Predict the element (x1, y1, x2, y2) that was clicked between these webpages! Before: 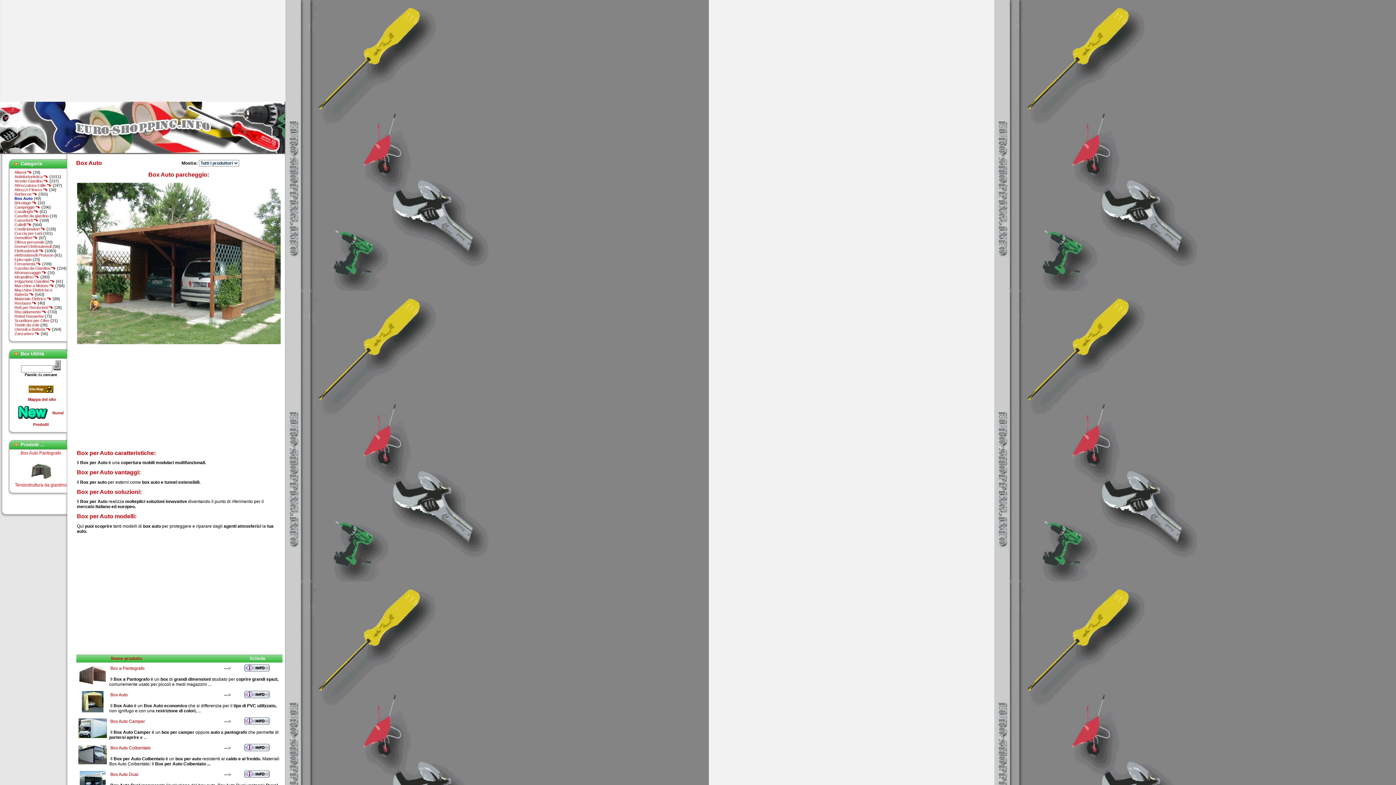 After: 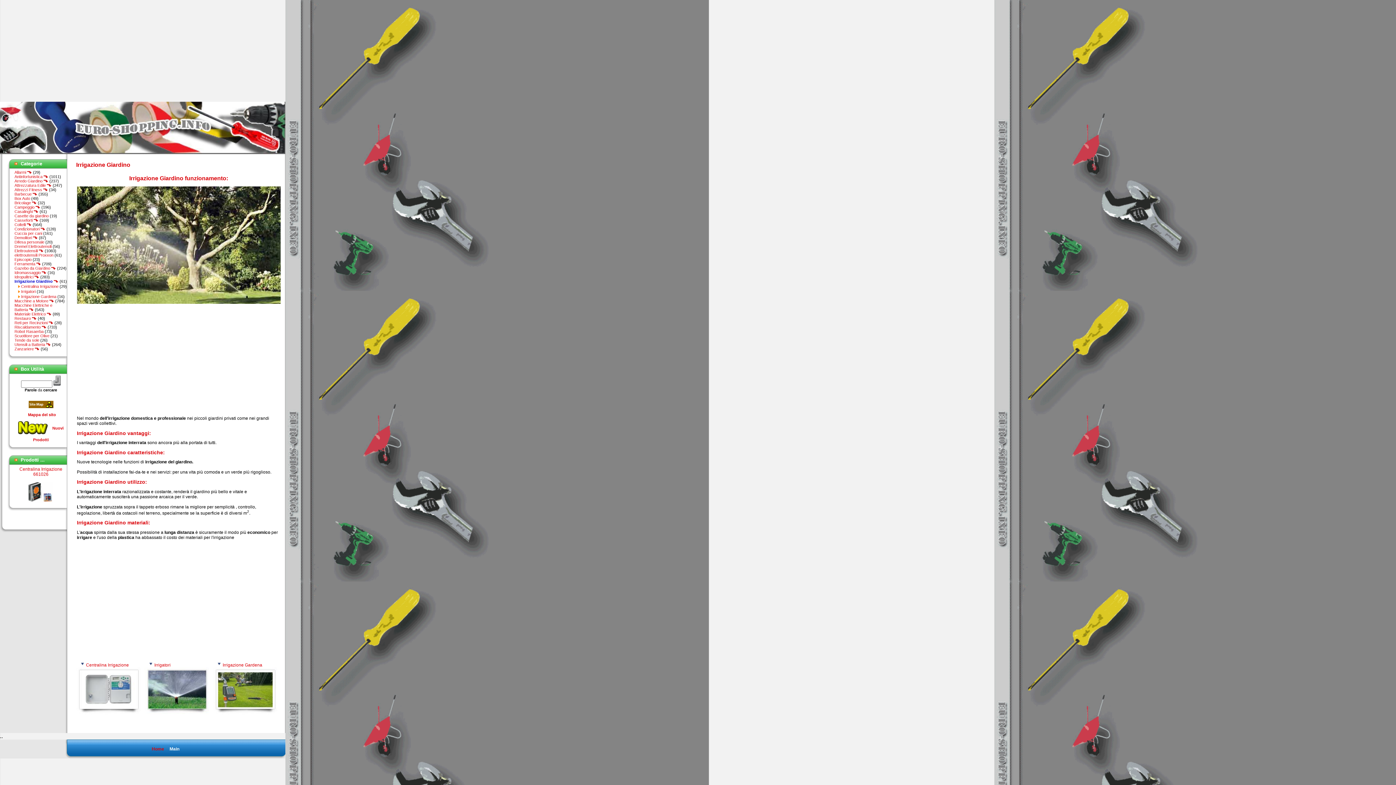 Action: bbox: (14, 279, 54, 283) label: Irrigazione Giardino 